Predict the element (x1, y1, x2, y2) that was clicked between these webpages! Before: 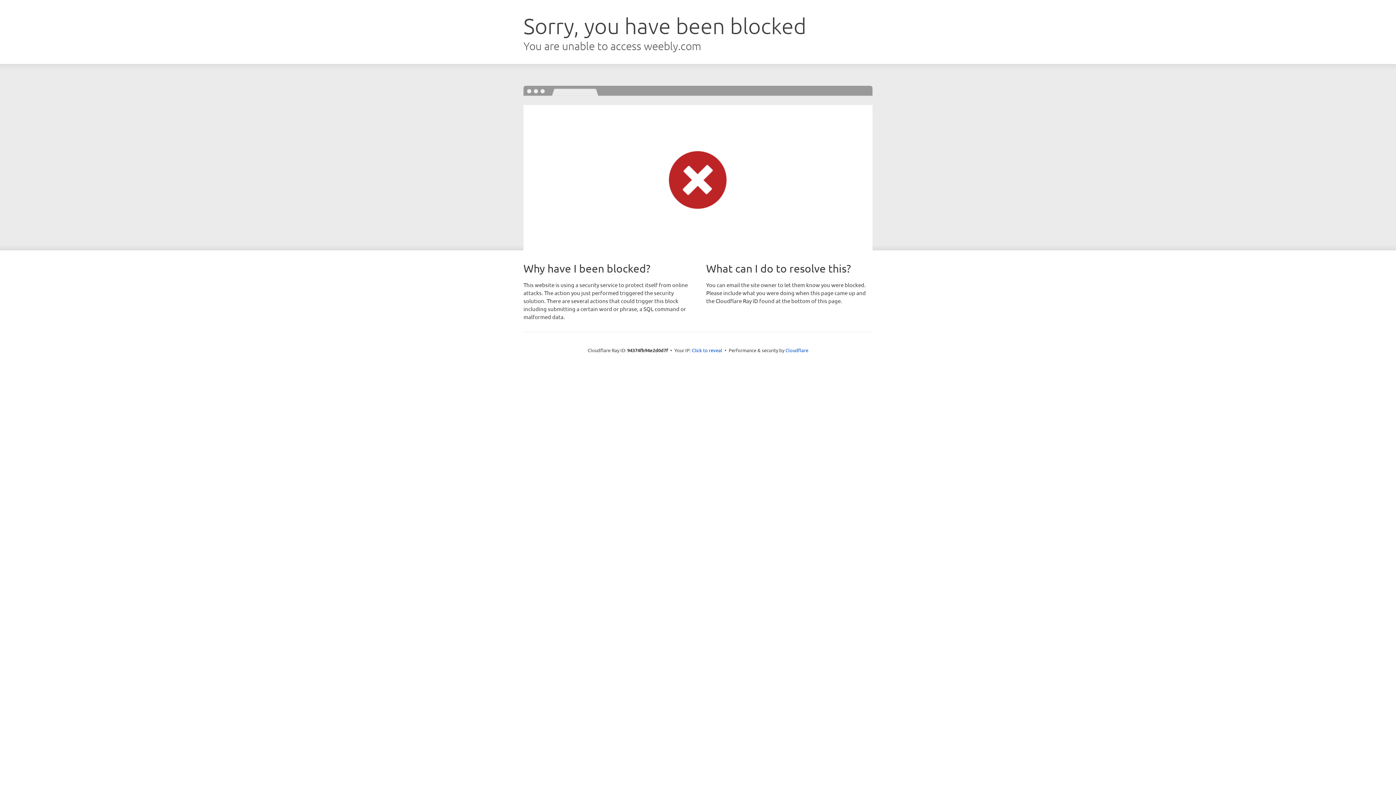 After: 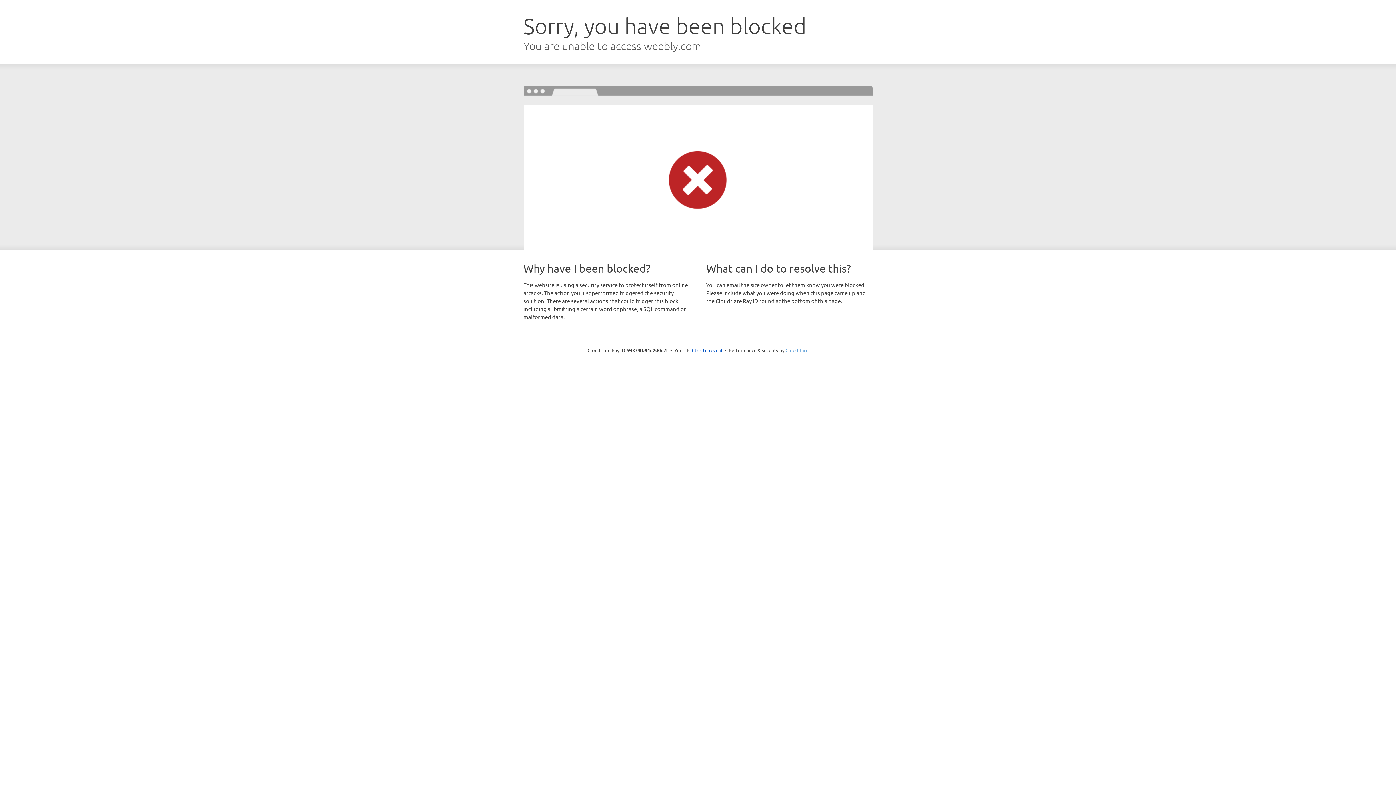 Action: bbox: (785, 347, 808, 353) label: Cloudflare